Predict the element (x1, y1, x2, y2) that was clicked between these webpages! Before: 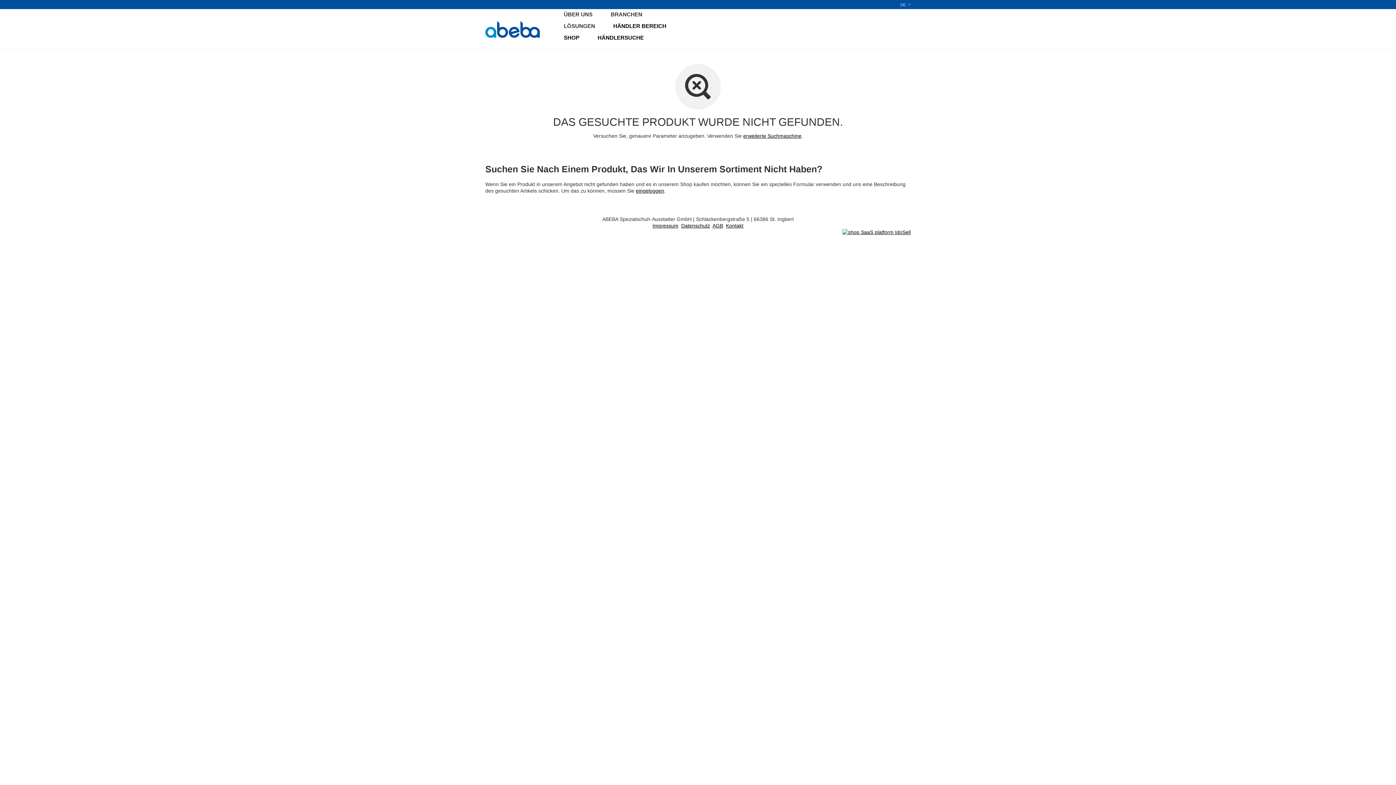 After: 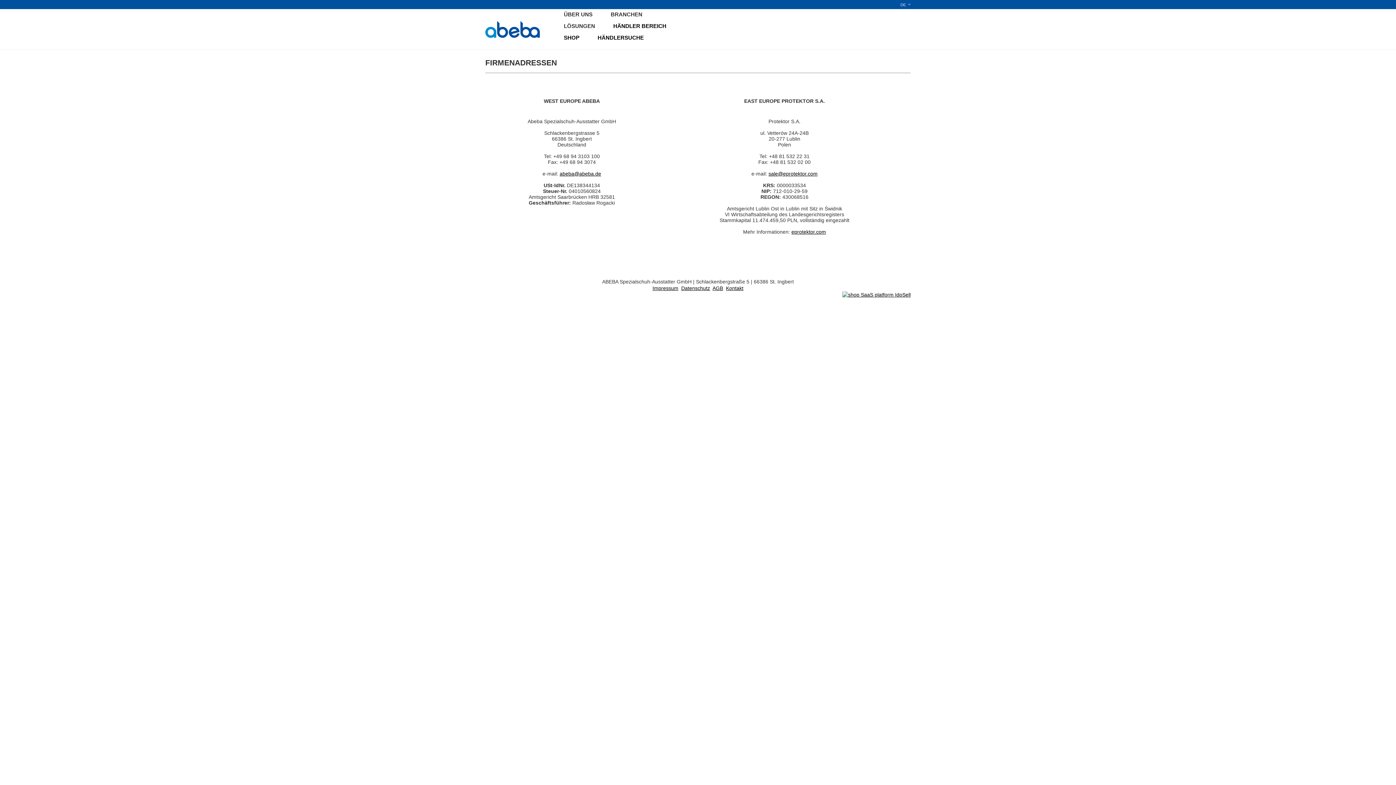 Action: label: Kontakt bbox: (726, 222, 743, 228)